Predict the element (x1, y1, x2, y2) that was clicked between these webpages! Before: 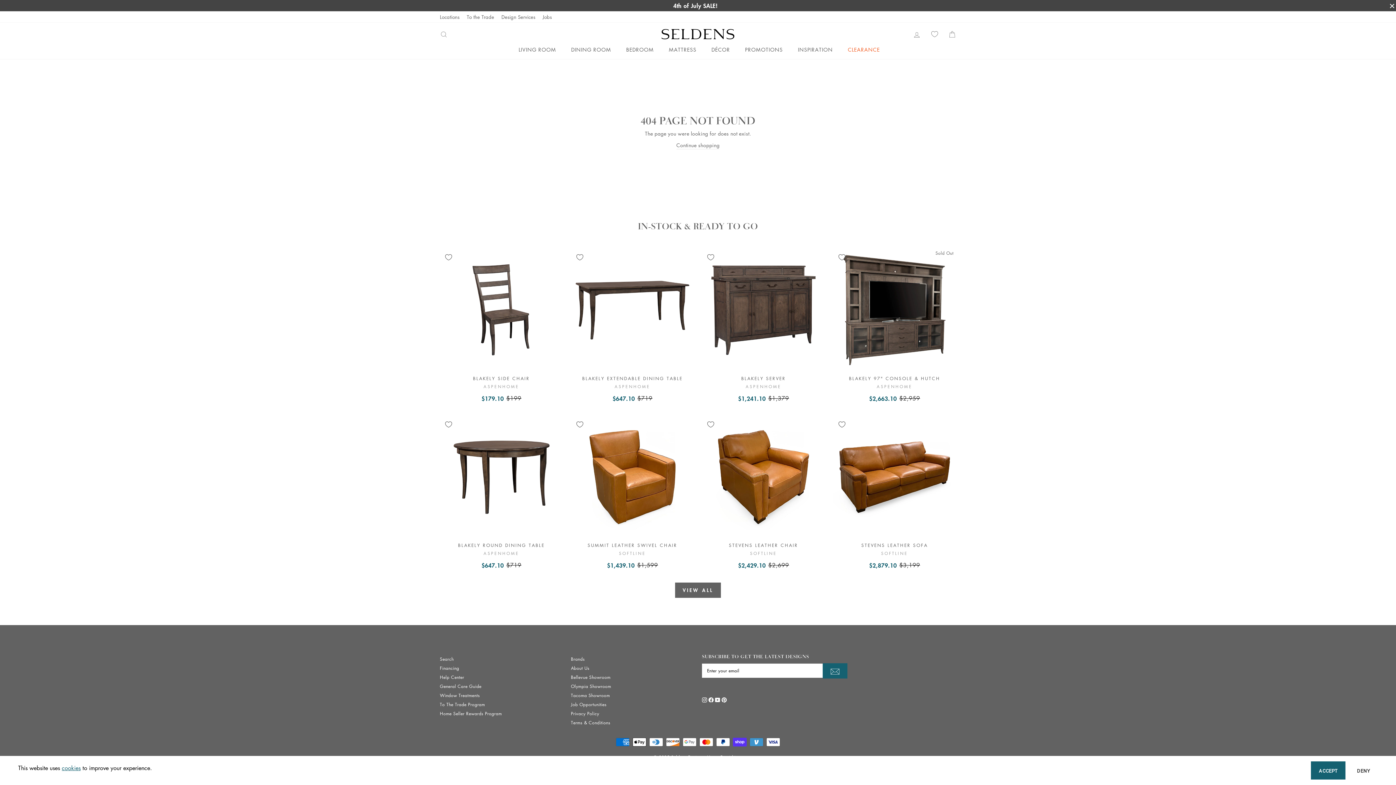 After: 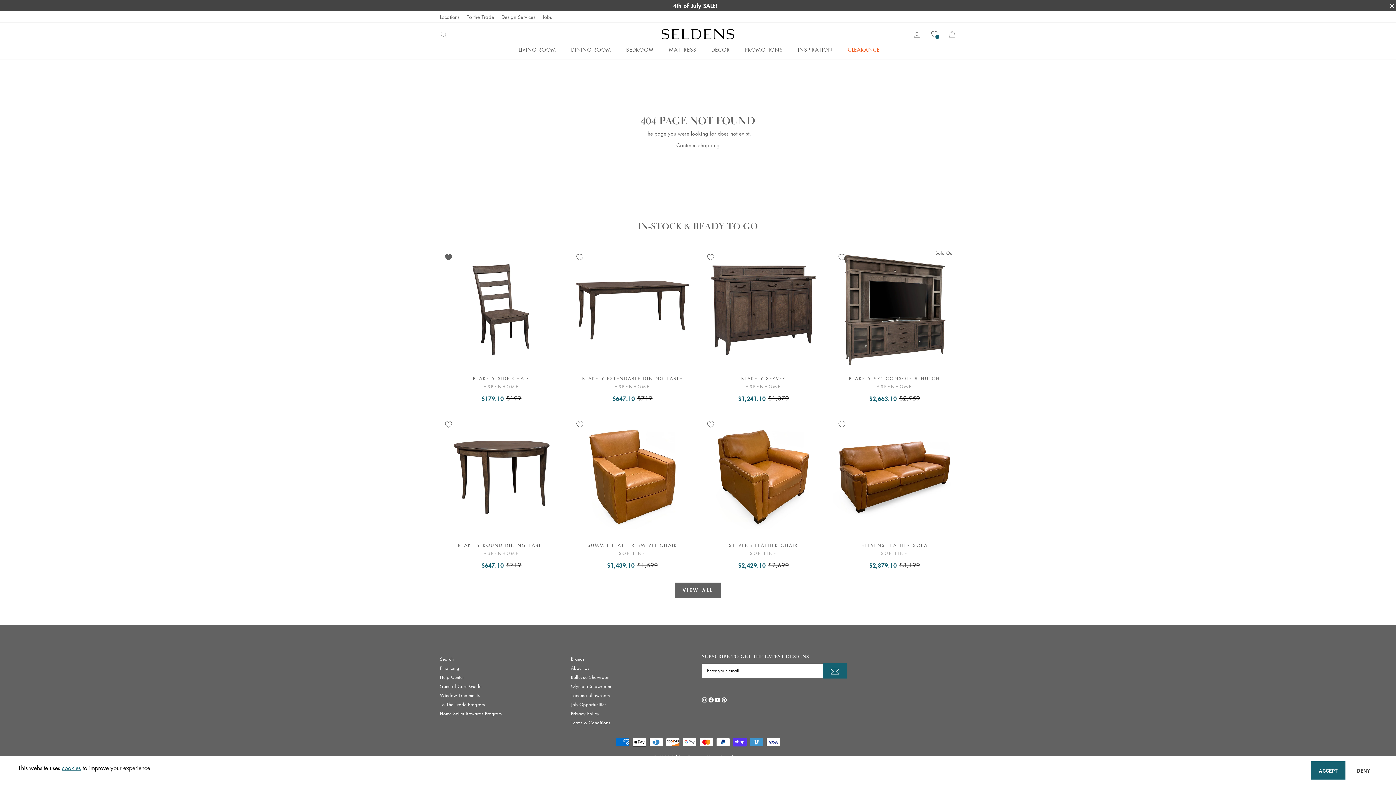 Action: label: Add to Wishlist bbox: (440, 237, 457, 254)